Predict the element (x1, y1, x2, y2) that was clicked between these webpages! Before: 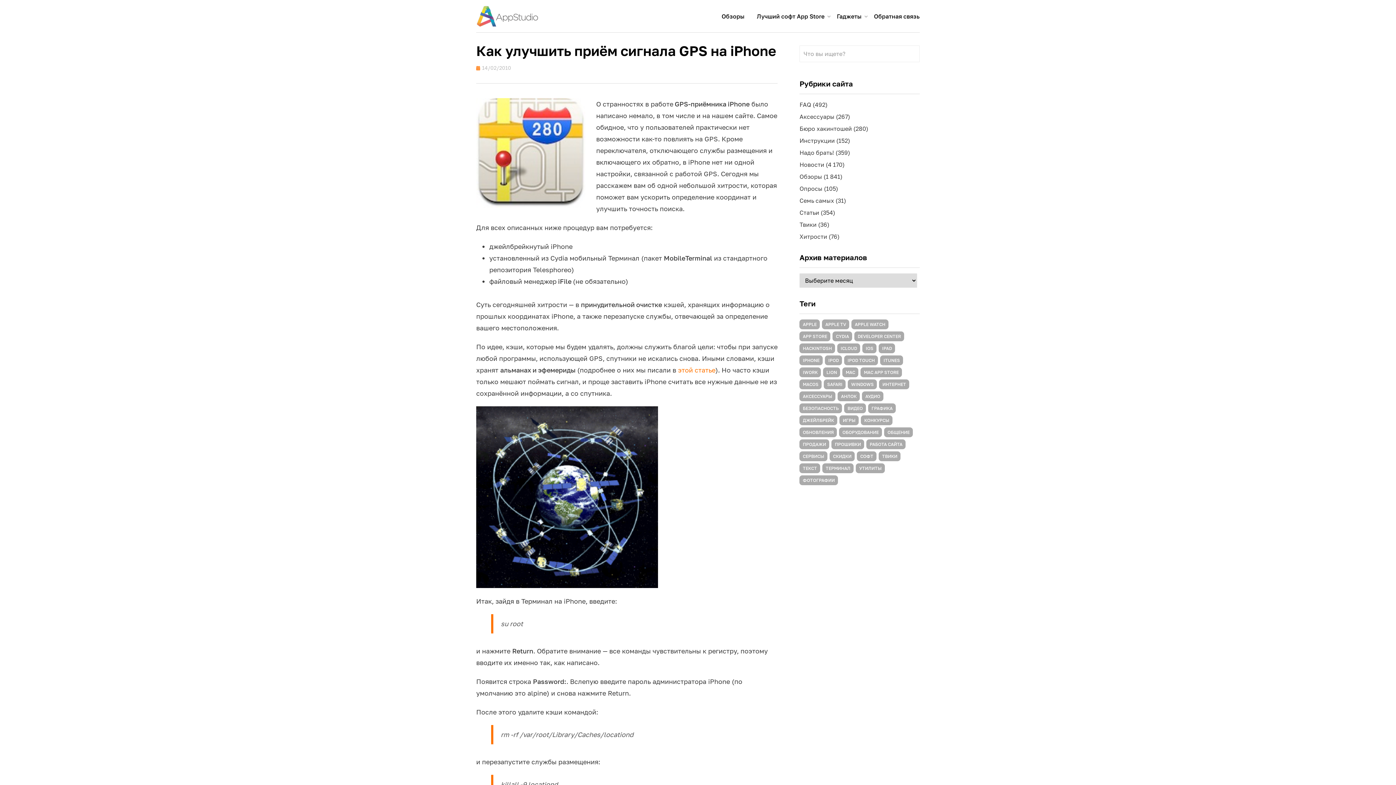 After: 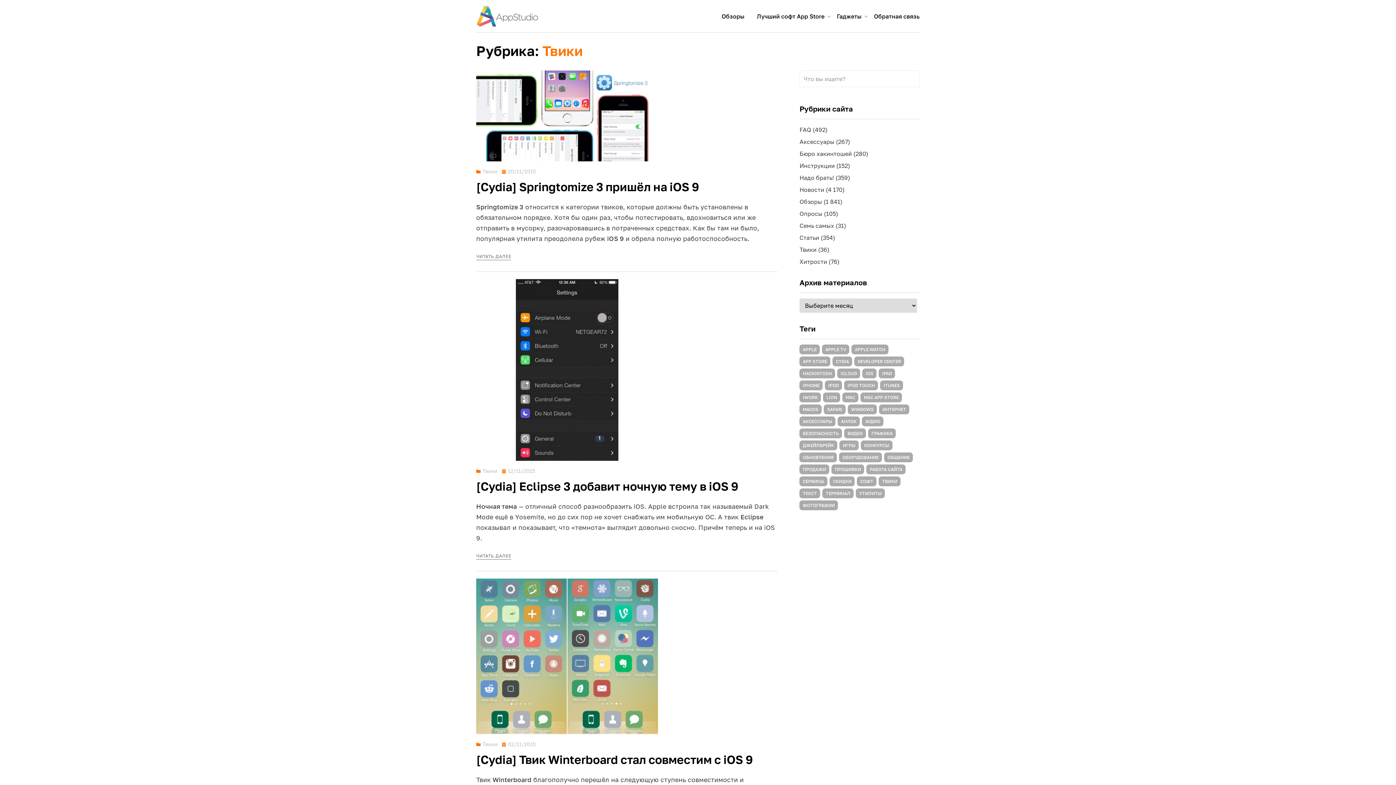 Action: label: Твики bbox: (799, 221, 816, 228)